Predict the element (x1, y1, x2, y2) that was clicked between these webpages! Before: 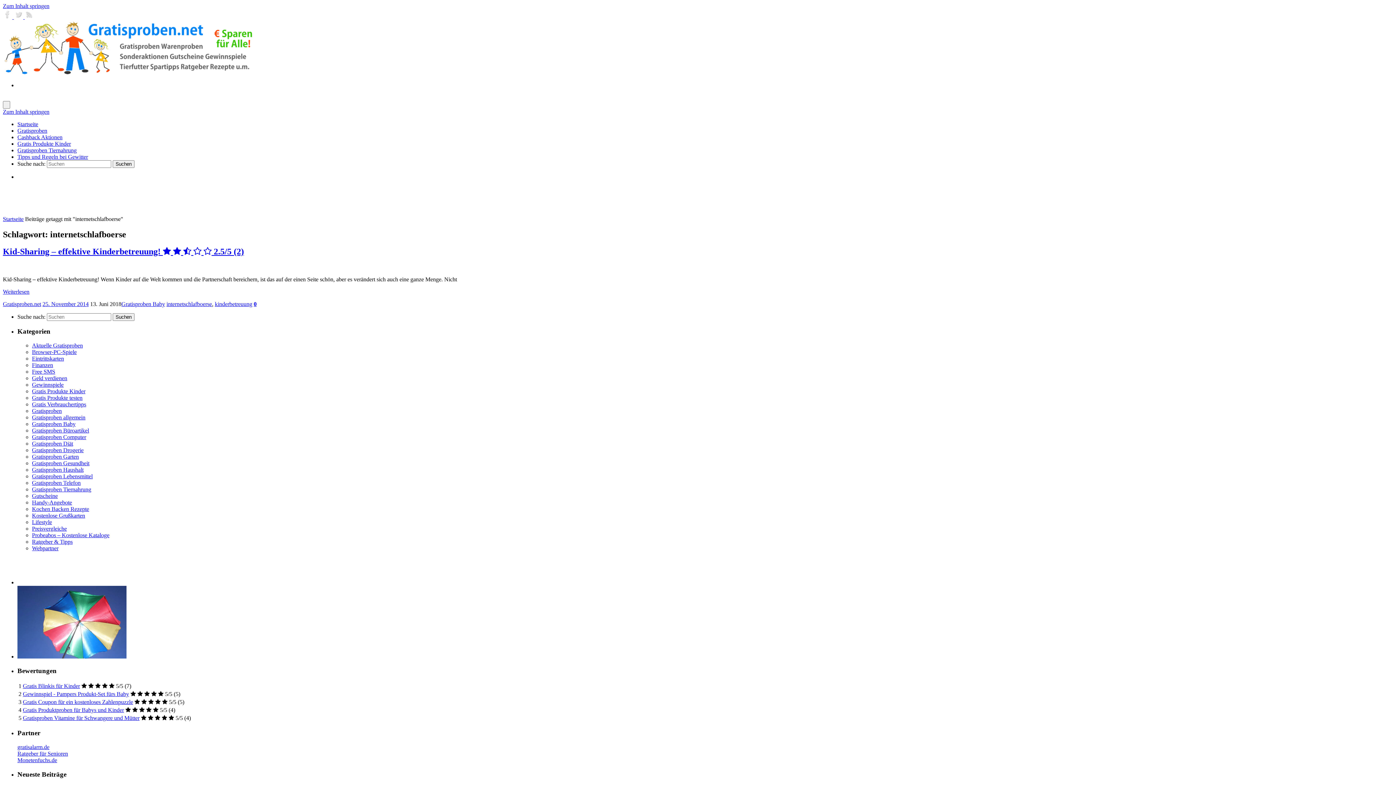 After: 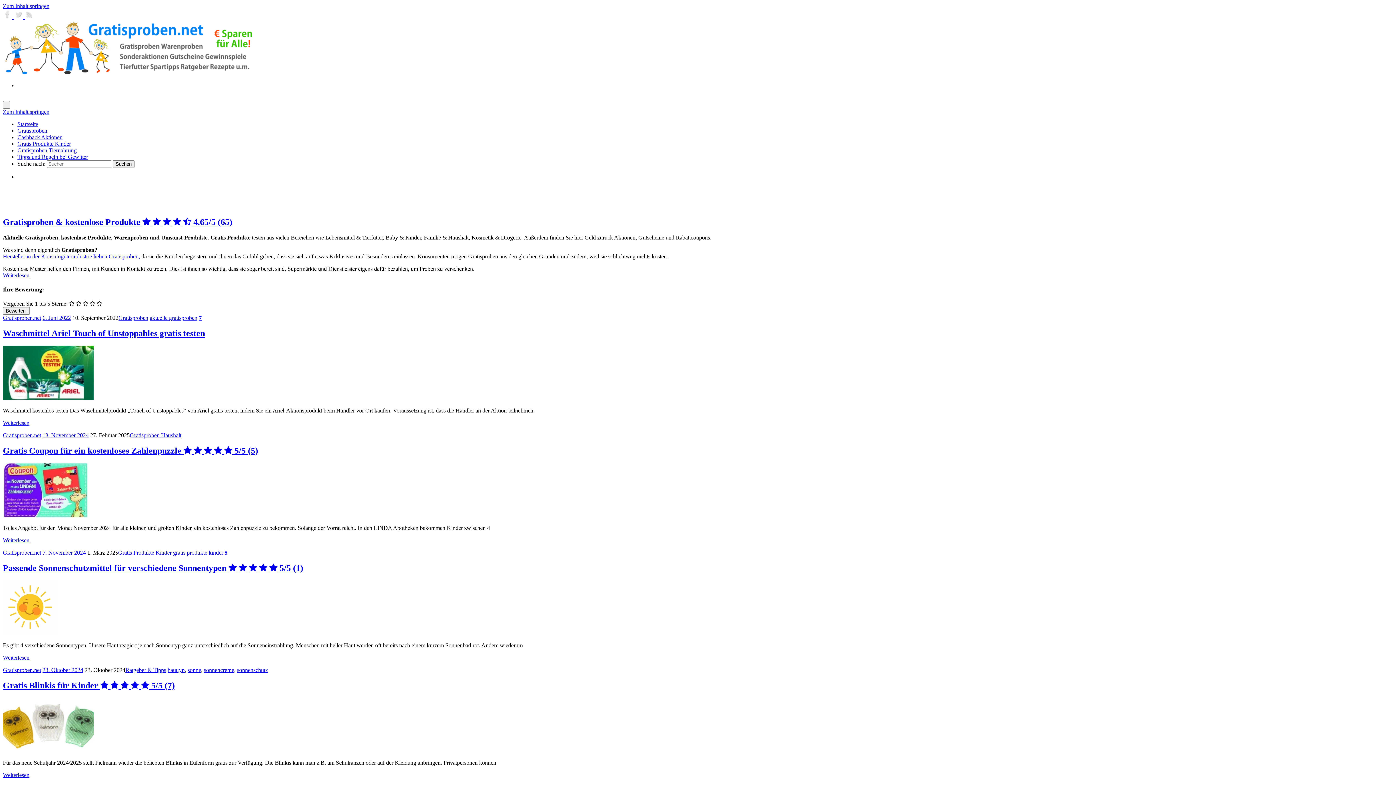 Action: label: Gratisproben.net bbox: (2, 300, 41, 307)